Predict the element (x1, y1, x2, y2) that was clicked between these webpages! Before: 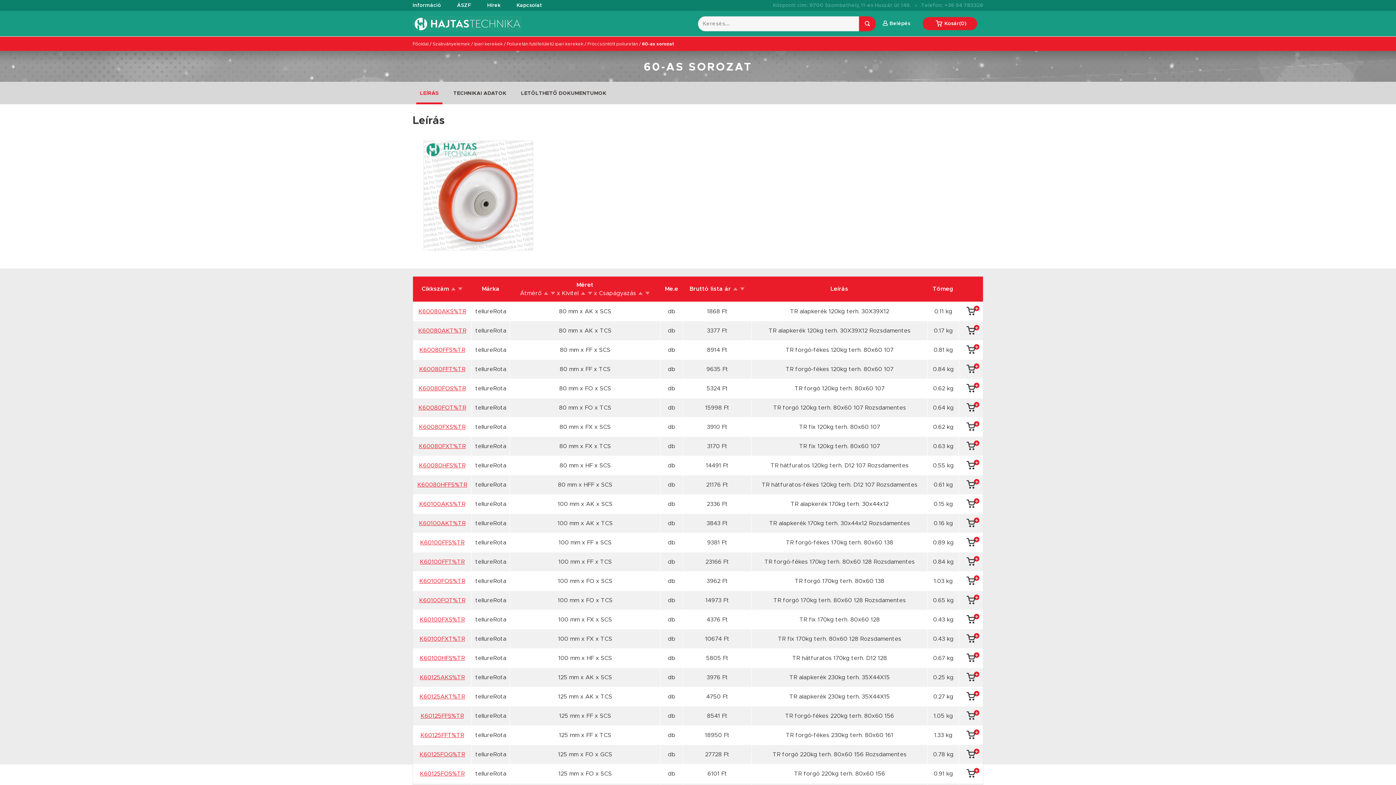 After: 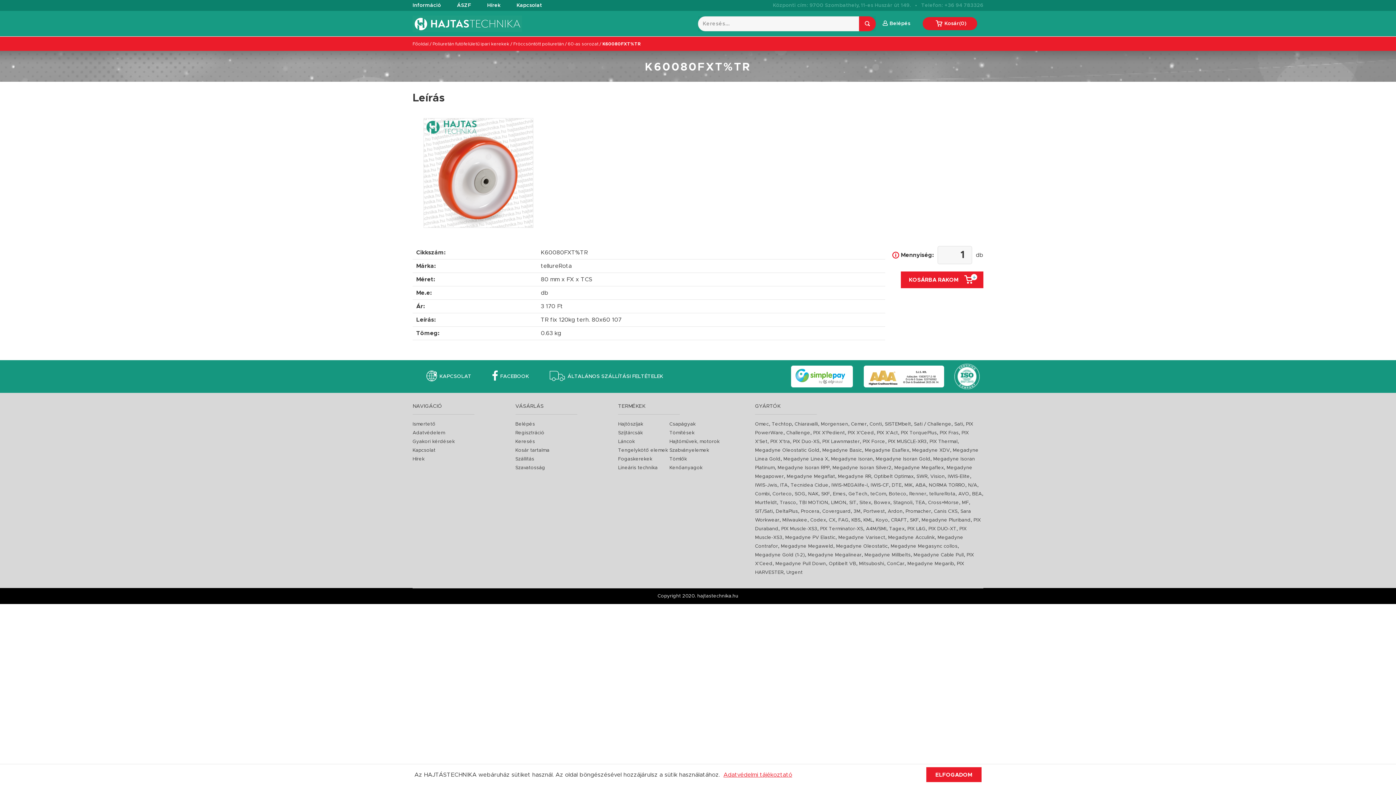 Action: label: K60080FXT%TR bbox: (418, 443, 465, 449)